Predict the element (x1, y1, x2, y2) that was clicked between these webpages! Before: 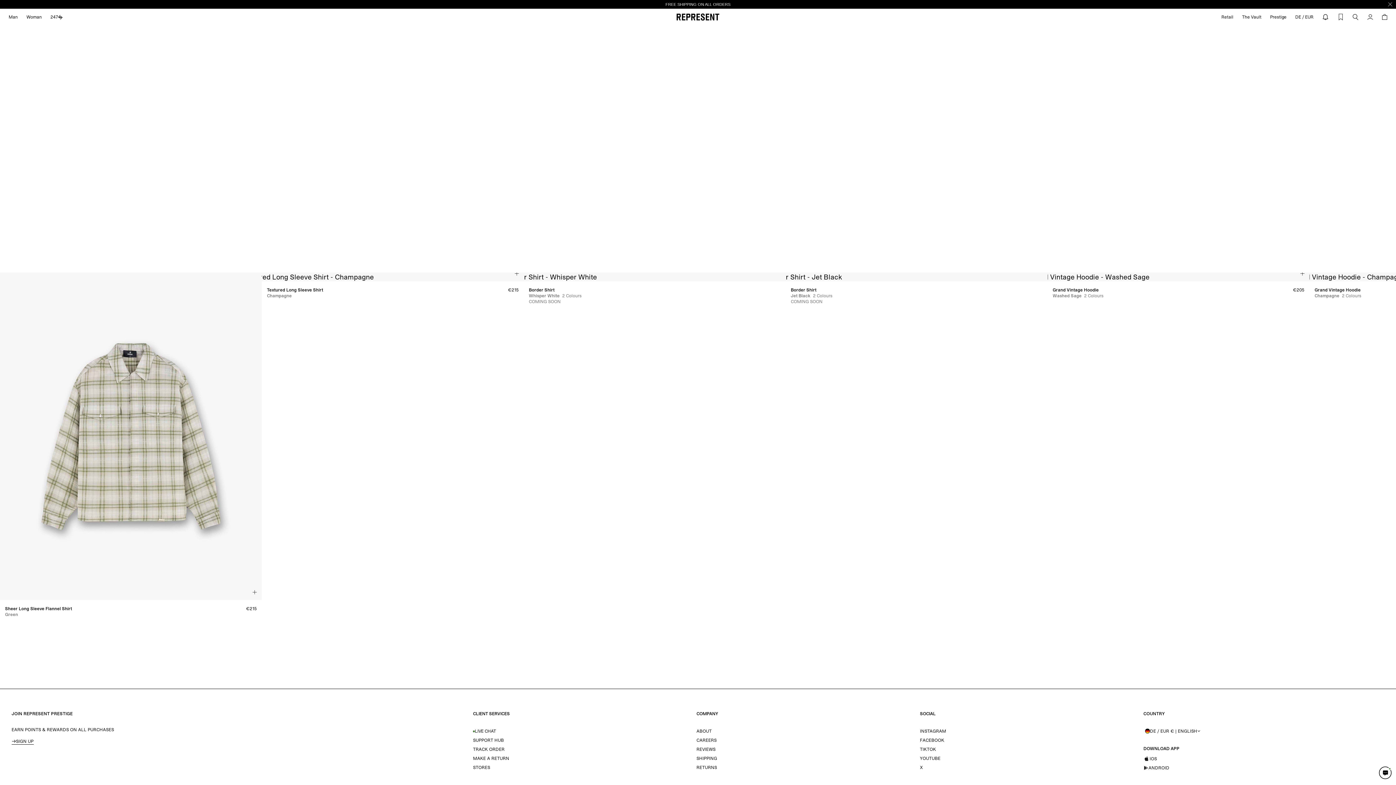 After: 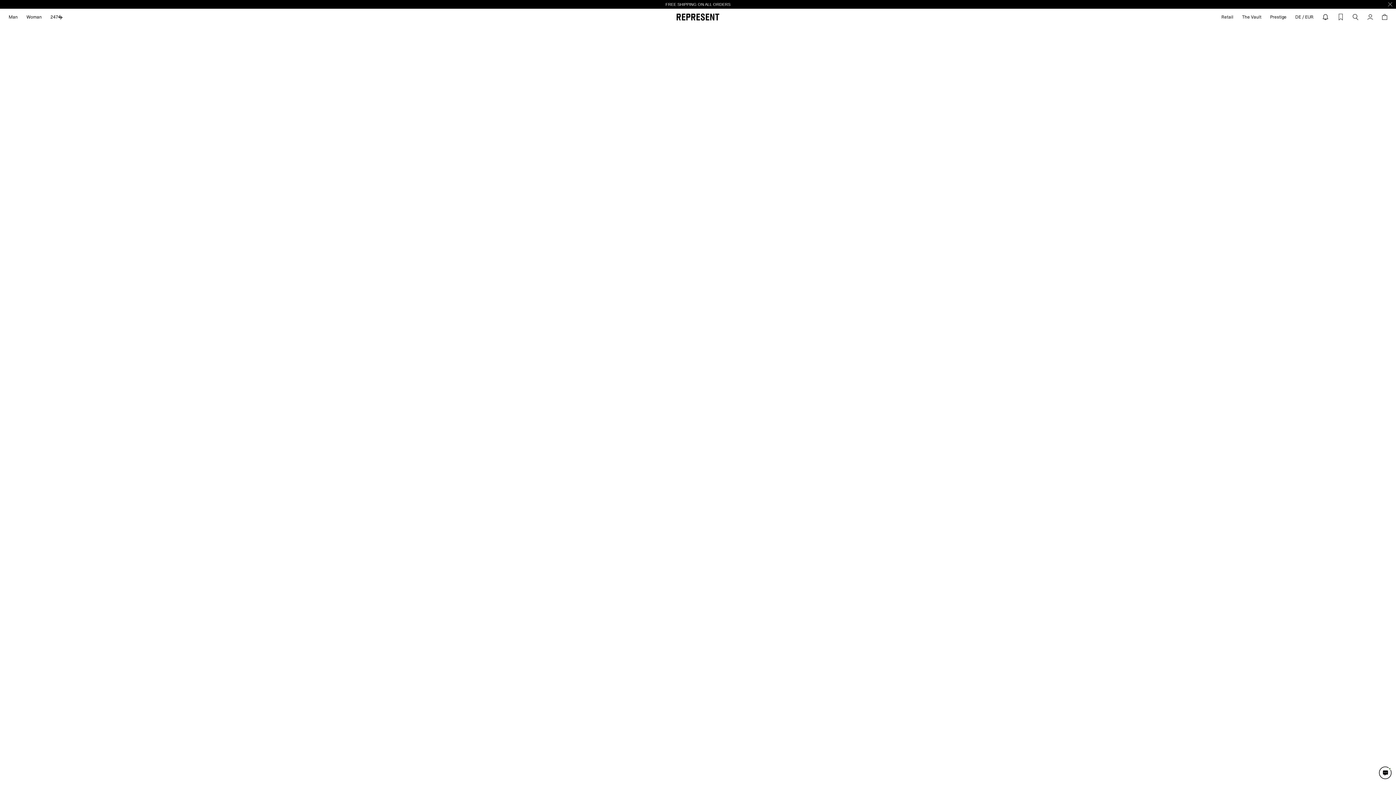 Action: bbox: (1266, 8, 1291, 25) label: Prestige